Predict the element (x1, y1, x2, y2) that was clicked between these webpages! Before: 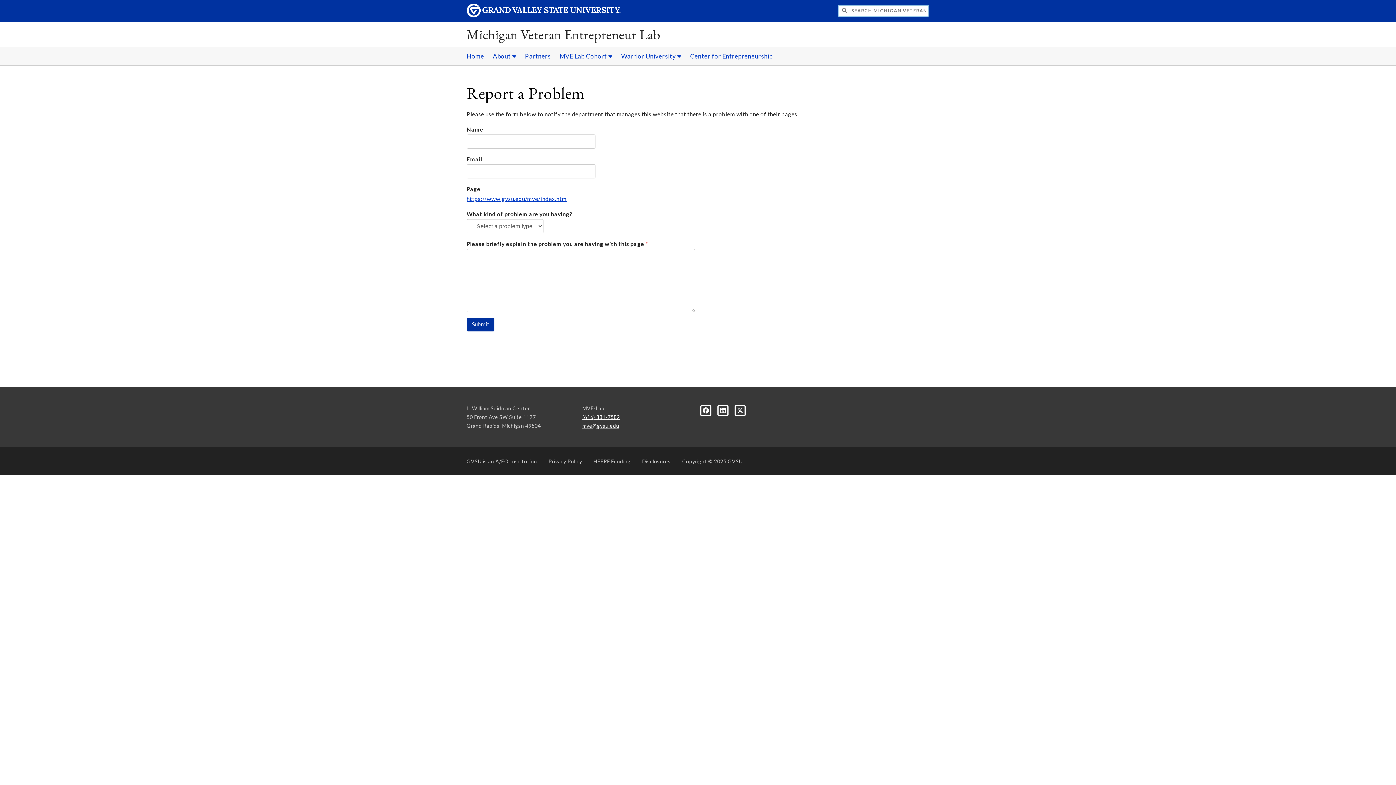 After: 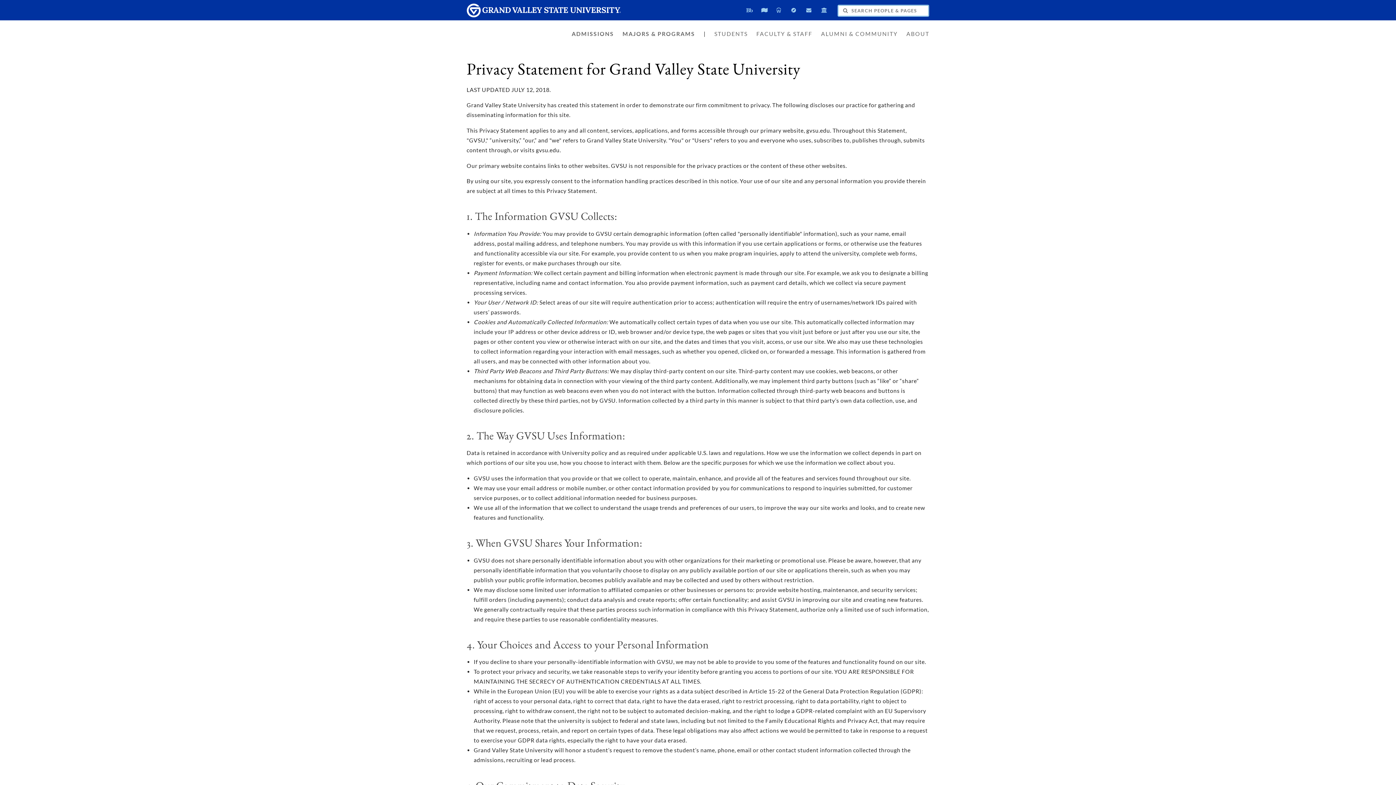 Action: label: Privacy Policy bbox: (548, 455, 582, 467)